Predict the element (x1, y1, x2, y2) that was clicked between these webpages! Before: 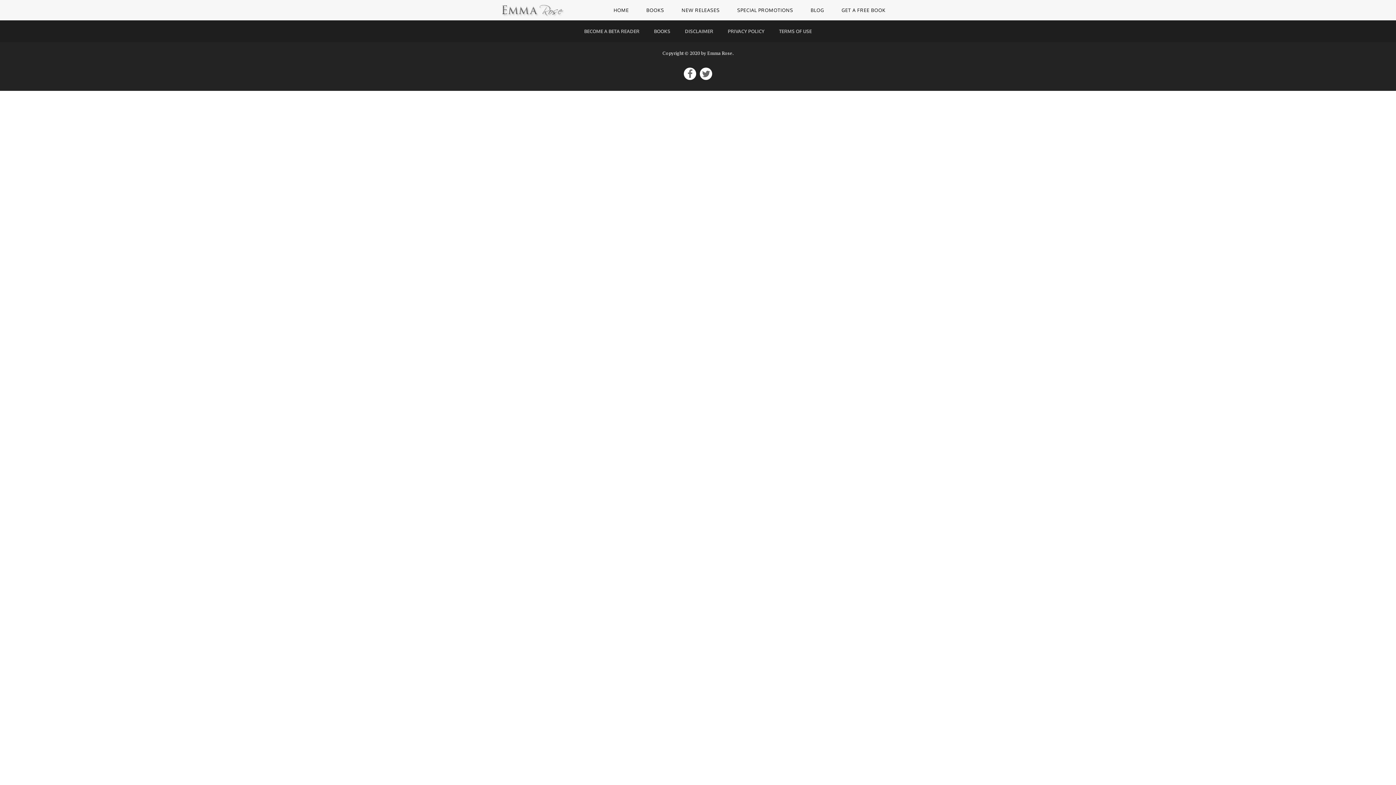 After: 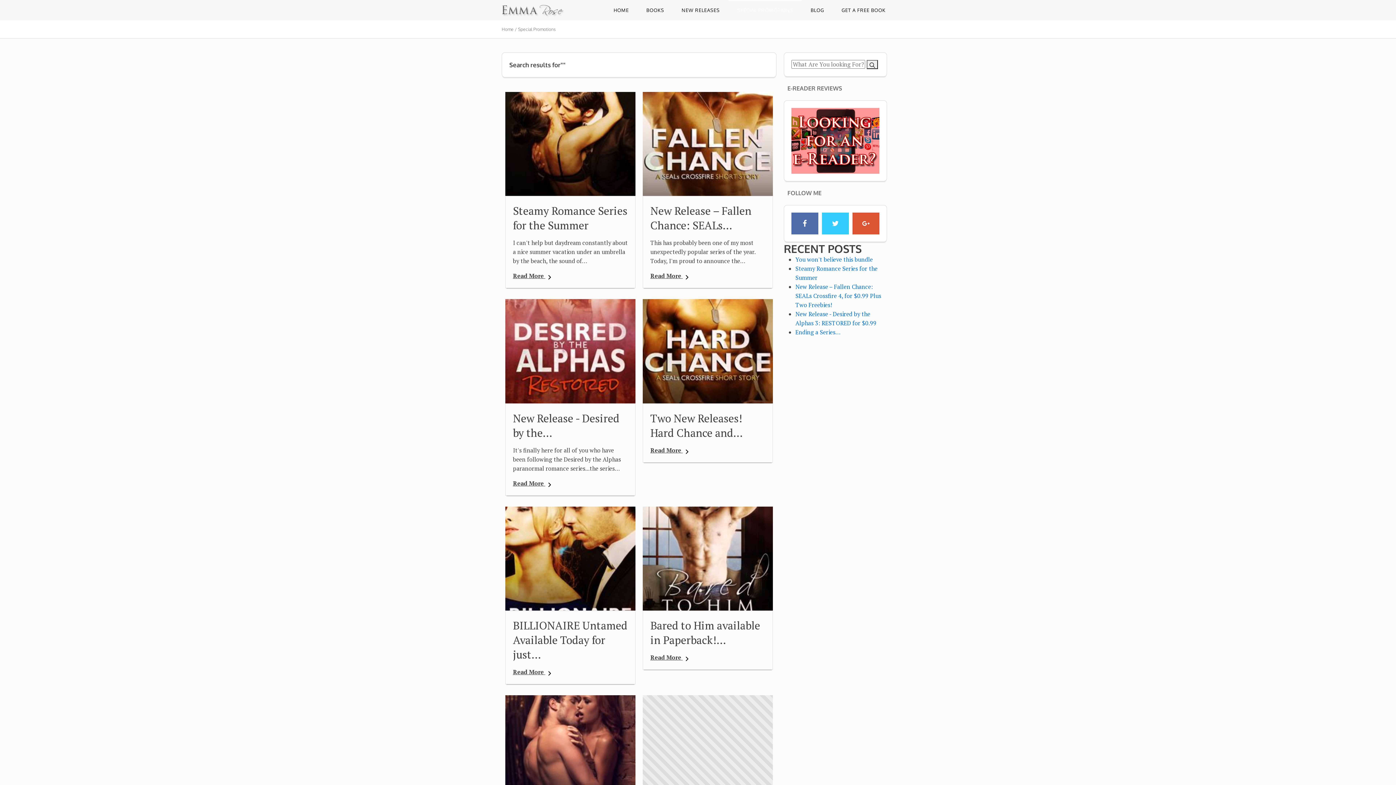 Action: bbox: (728, 0, 802, 20) label: SPECIAL PROMOTIONS